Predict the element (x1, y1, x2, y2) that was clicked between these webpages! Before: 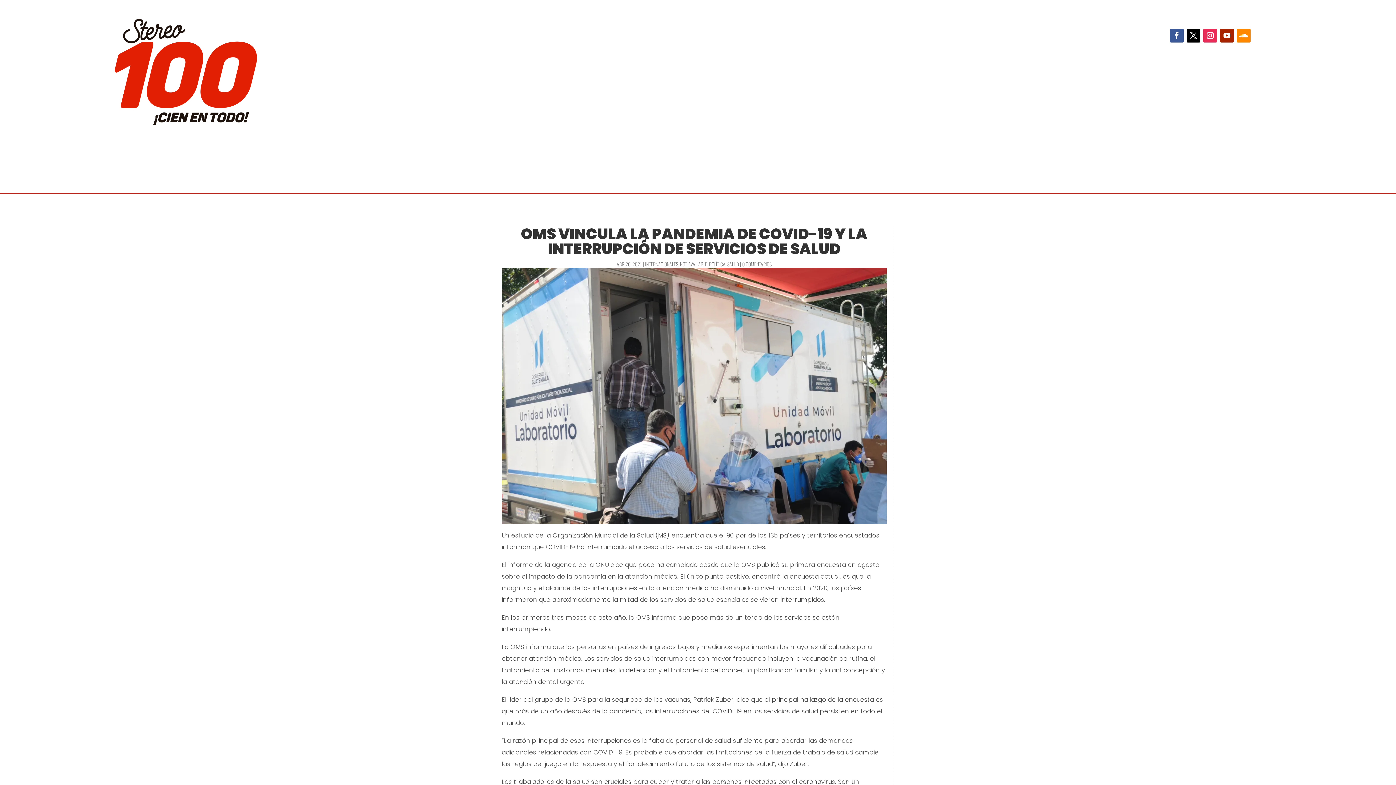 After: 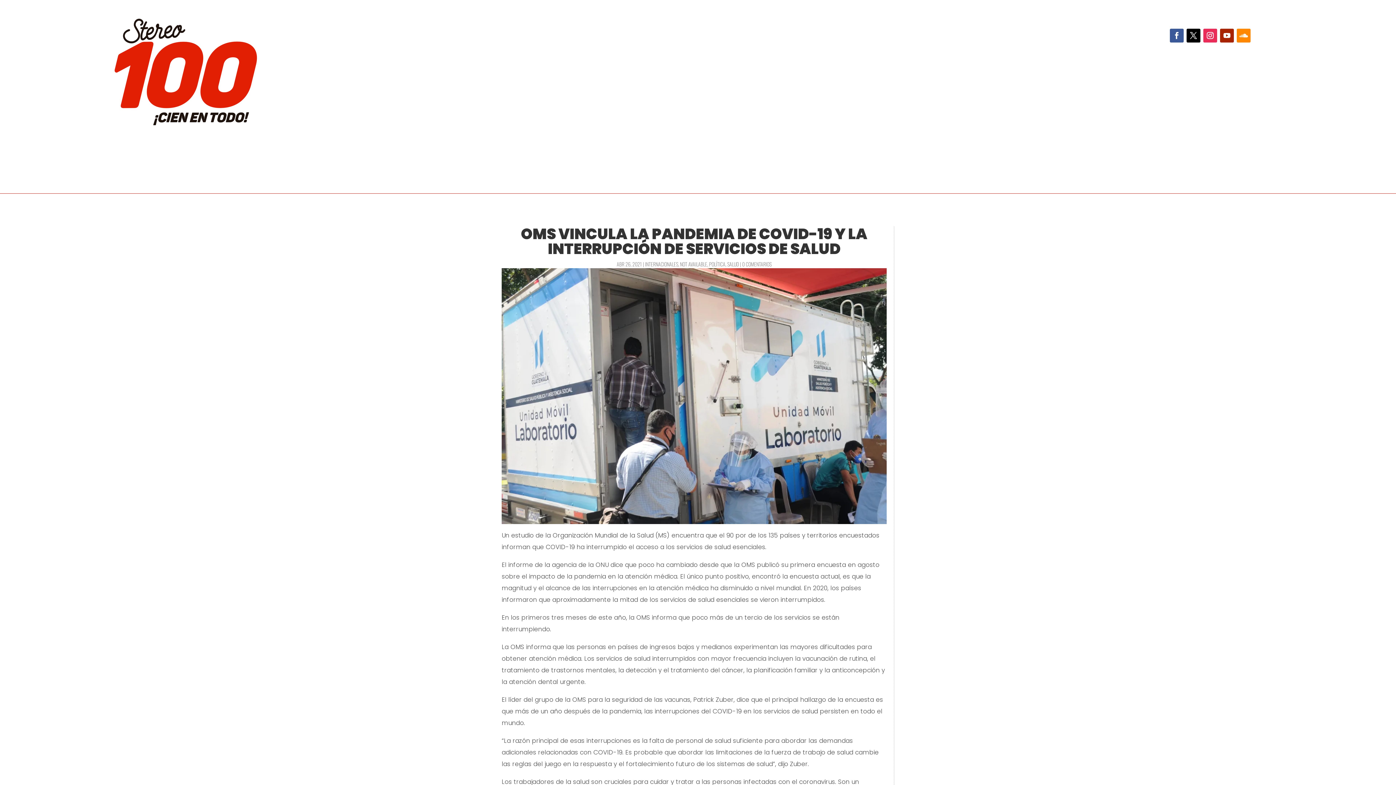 Action: bbox: (1237, 28, 1250, 42)